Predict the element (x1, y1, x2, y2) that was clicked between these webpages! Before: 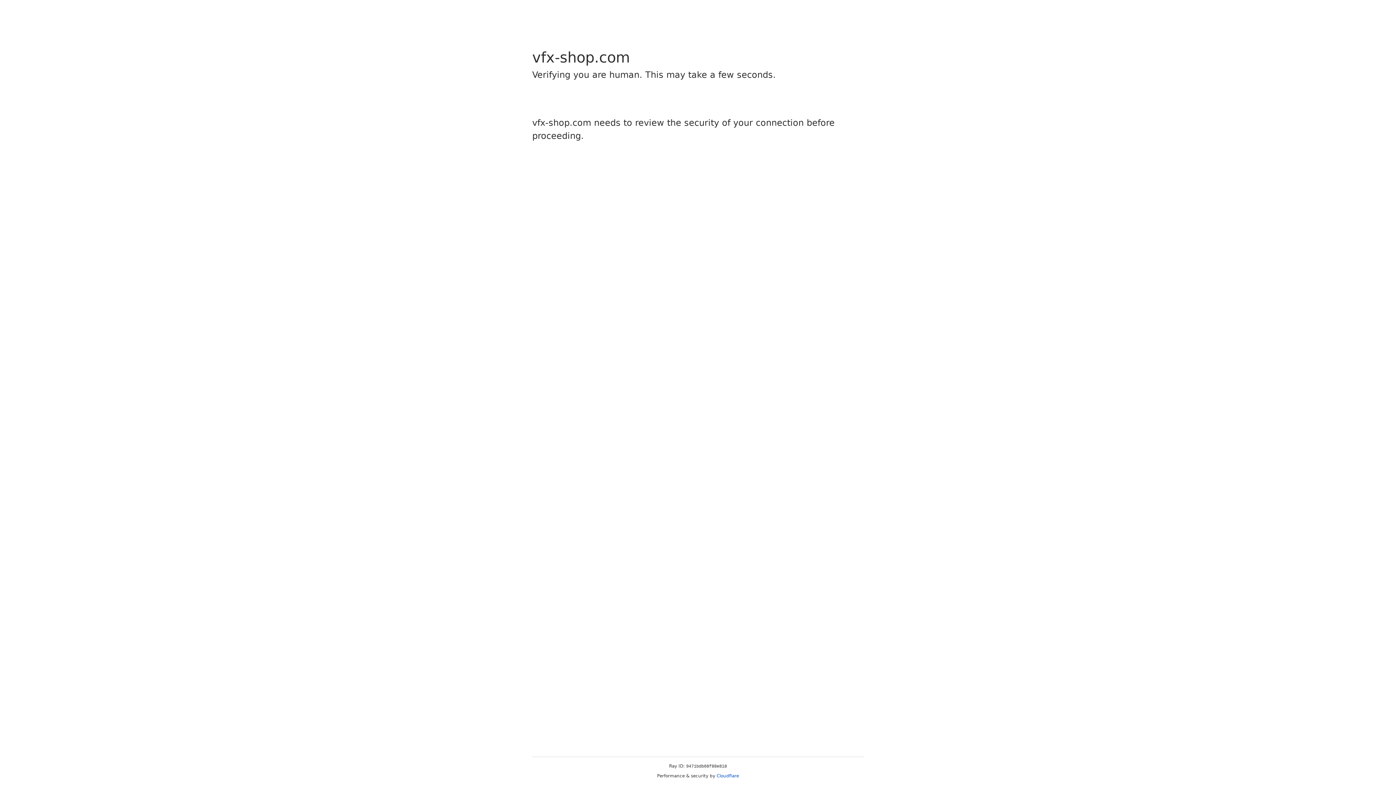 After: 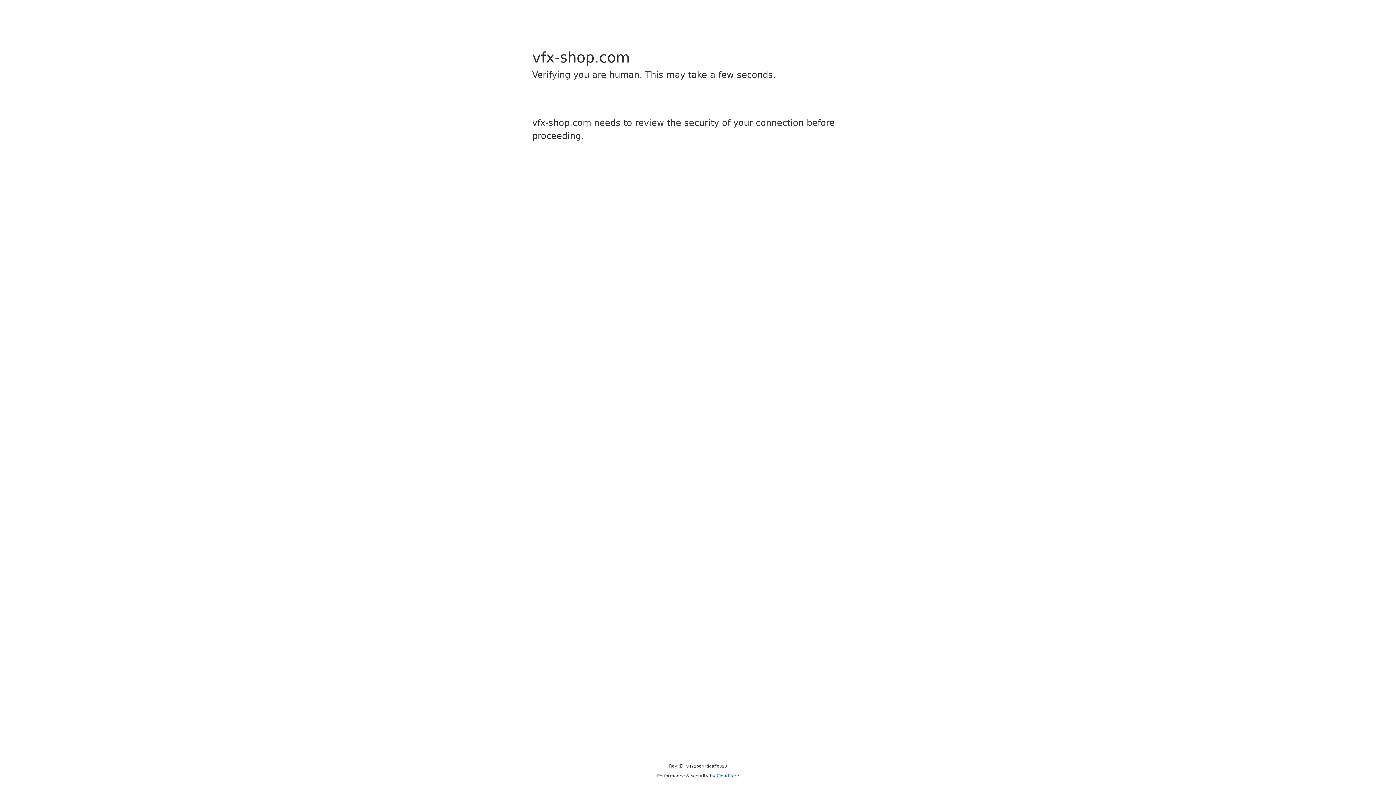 Action: label: Cloudflare bbox: (716, 773, 739, 778)